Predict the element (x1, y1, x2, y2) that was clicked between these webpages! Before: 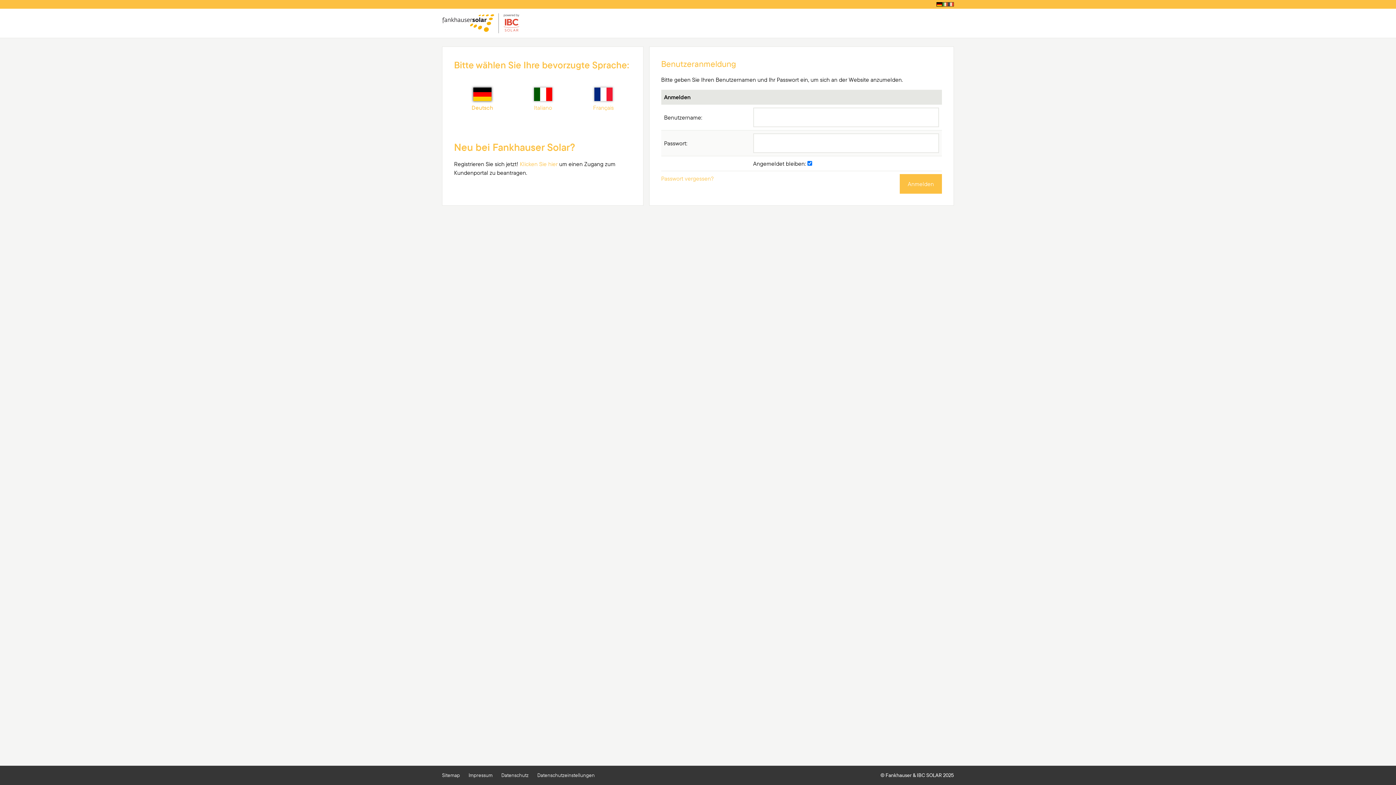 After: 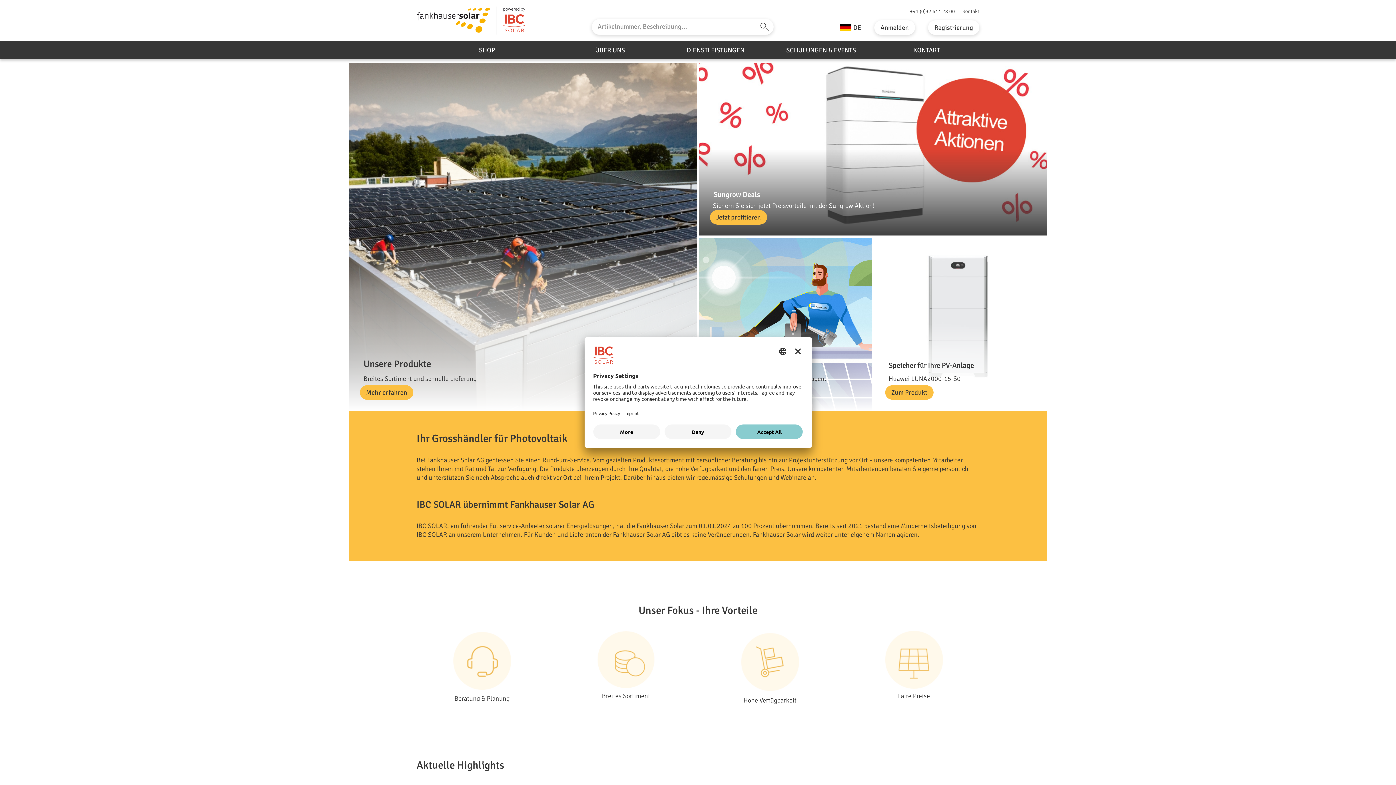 Action: bbox: (468, 772, 492, 779) label: Impressum